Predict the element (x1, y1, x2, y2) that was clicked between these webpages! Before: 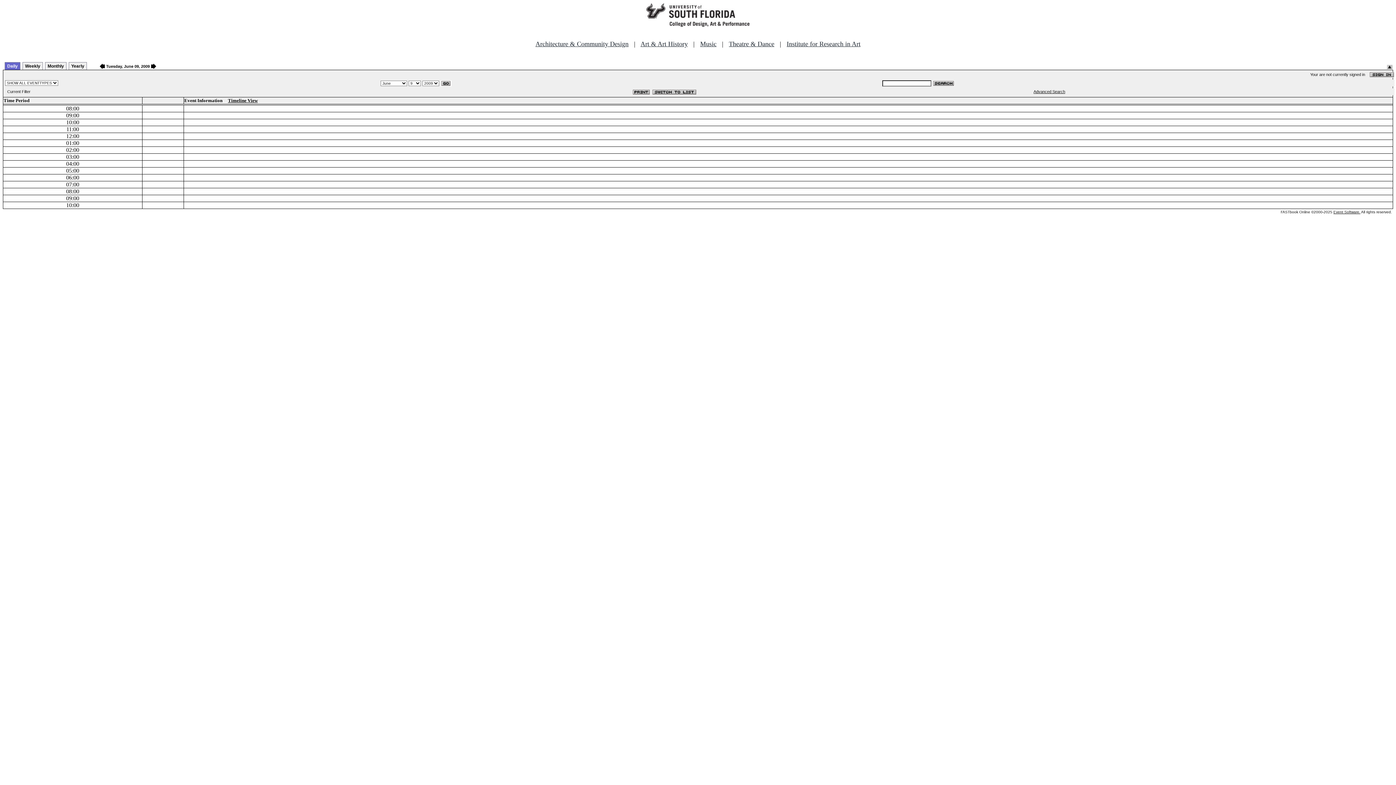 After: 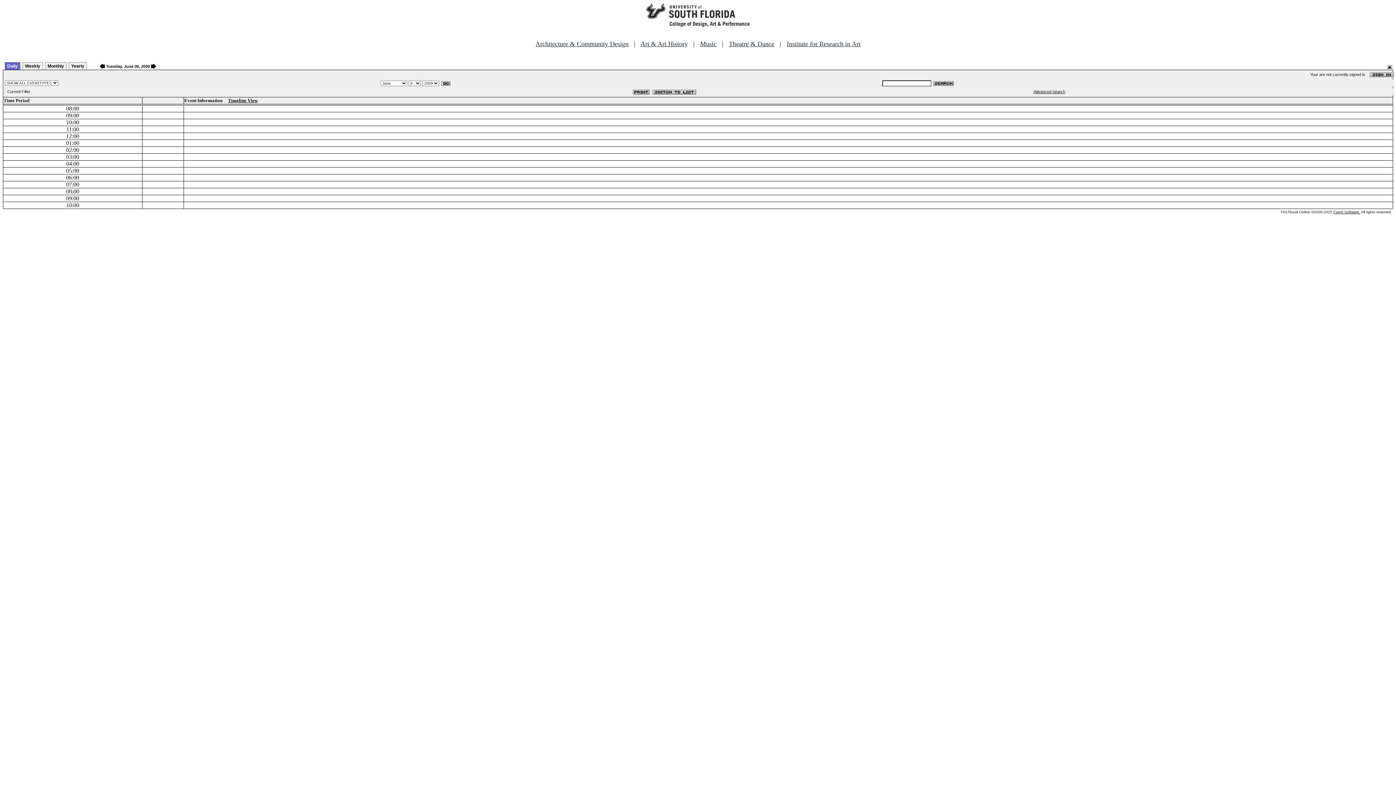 Action: label: Daily bbox: (4, 62, 20, 70)